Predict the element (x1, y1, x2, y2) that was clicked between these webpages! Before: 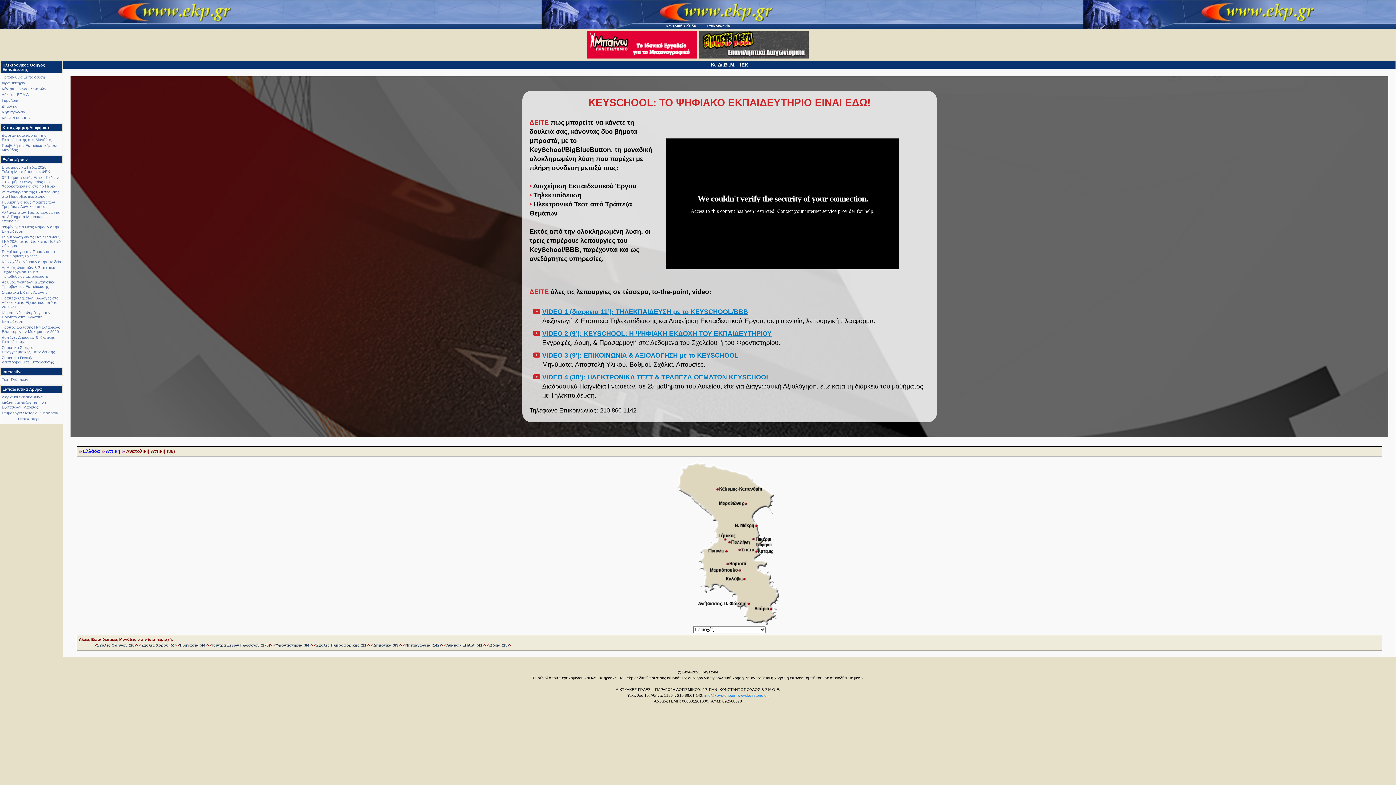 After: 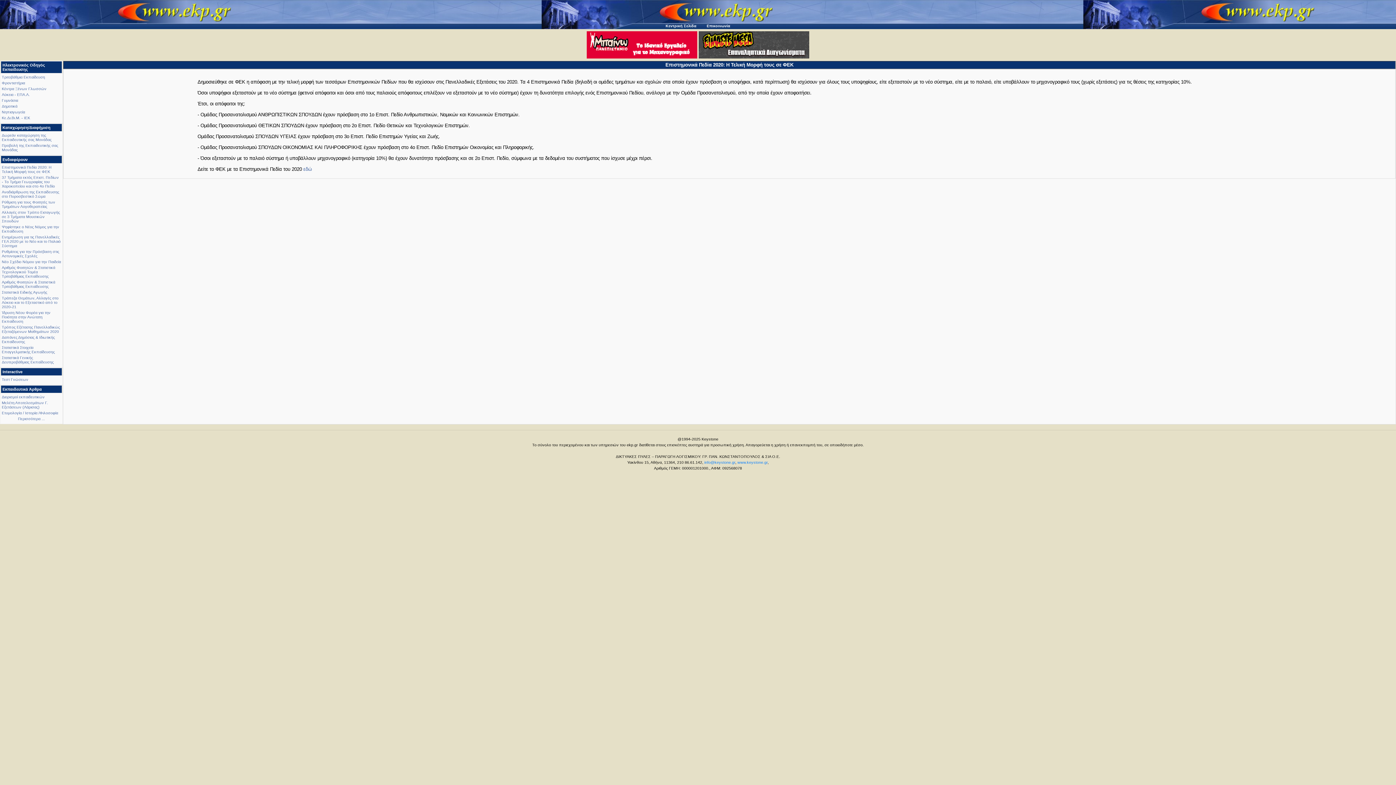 Action: label: Επιστημονικά Πεδία 2020: Η Τελική Μορφή τους σε ΦΕΚ bbox: (1, 165, 51, 173)